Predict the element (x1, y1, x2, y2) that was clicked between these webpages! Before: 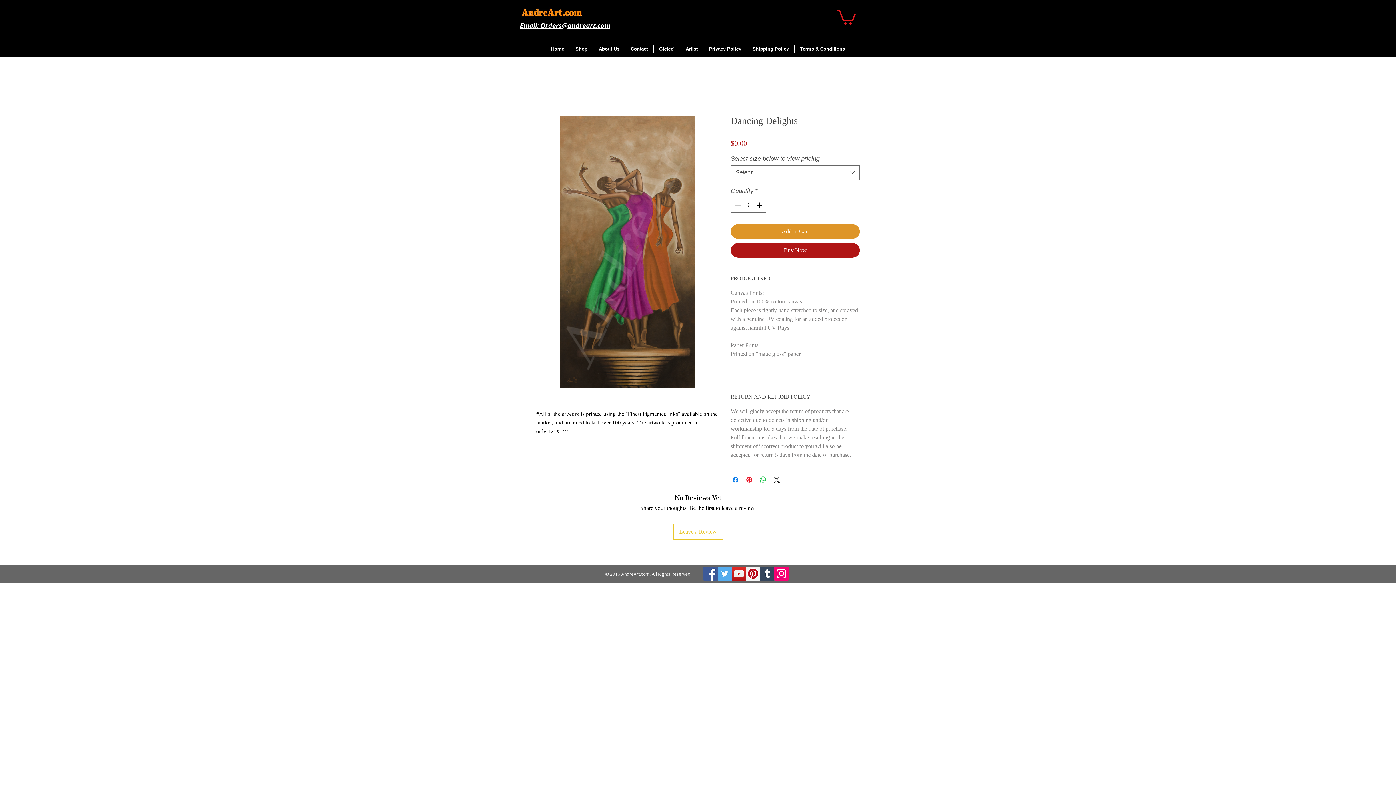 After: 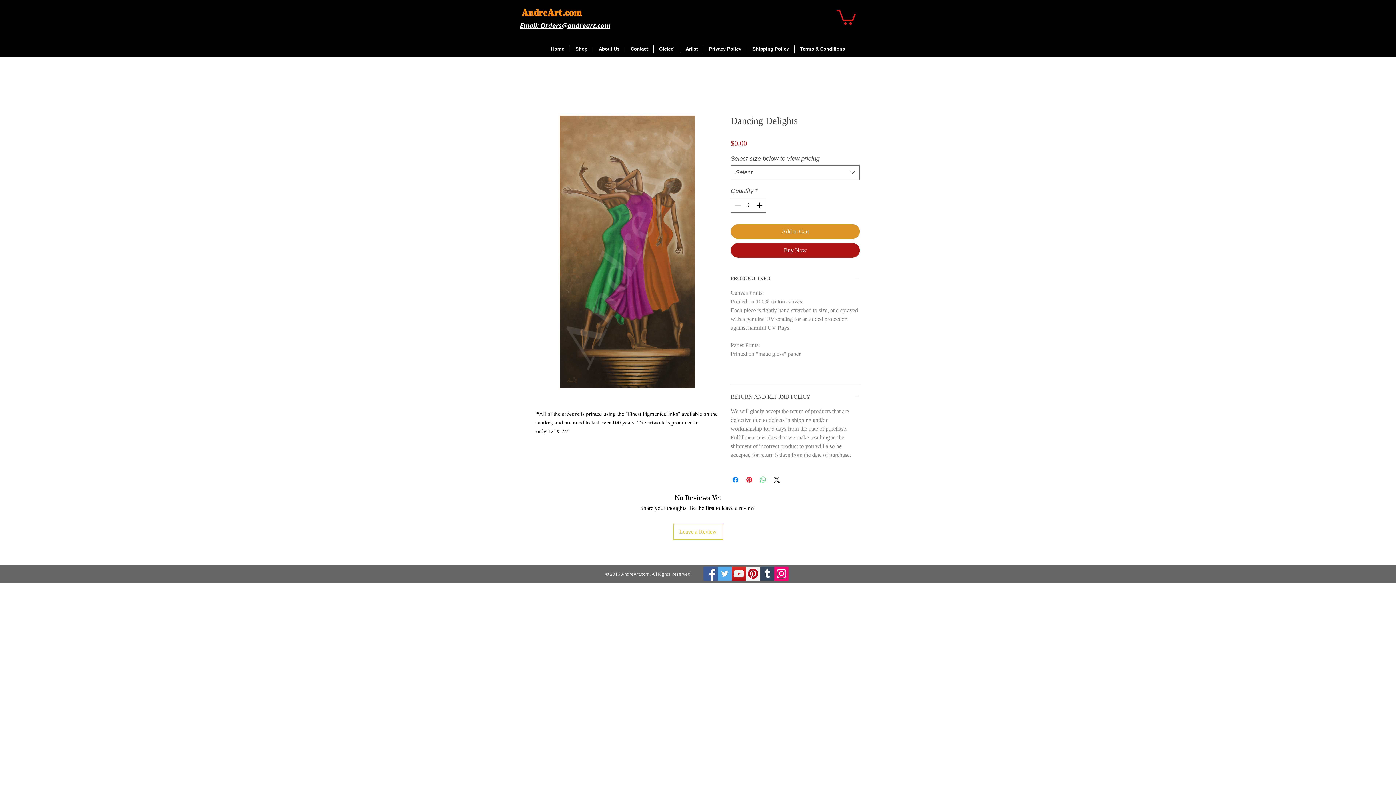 Action: label: Share on WhatsApp bbox: (758, 475, 767, 484)